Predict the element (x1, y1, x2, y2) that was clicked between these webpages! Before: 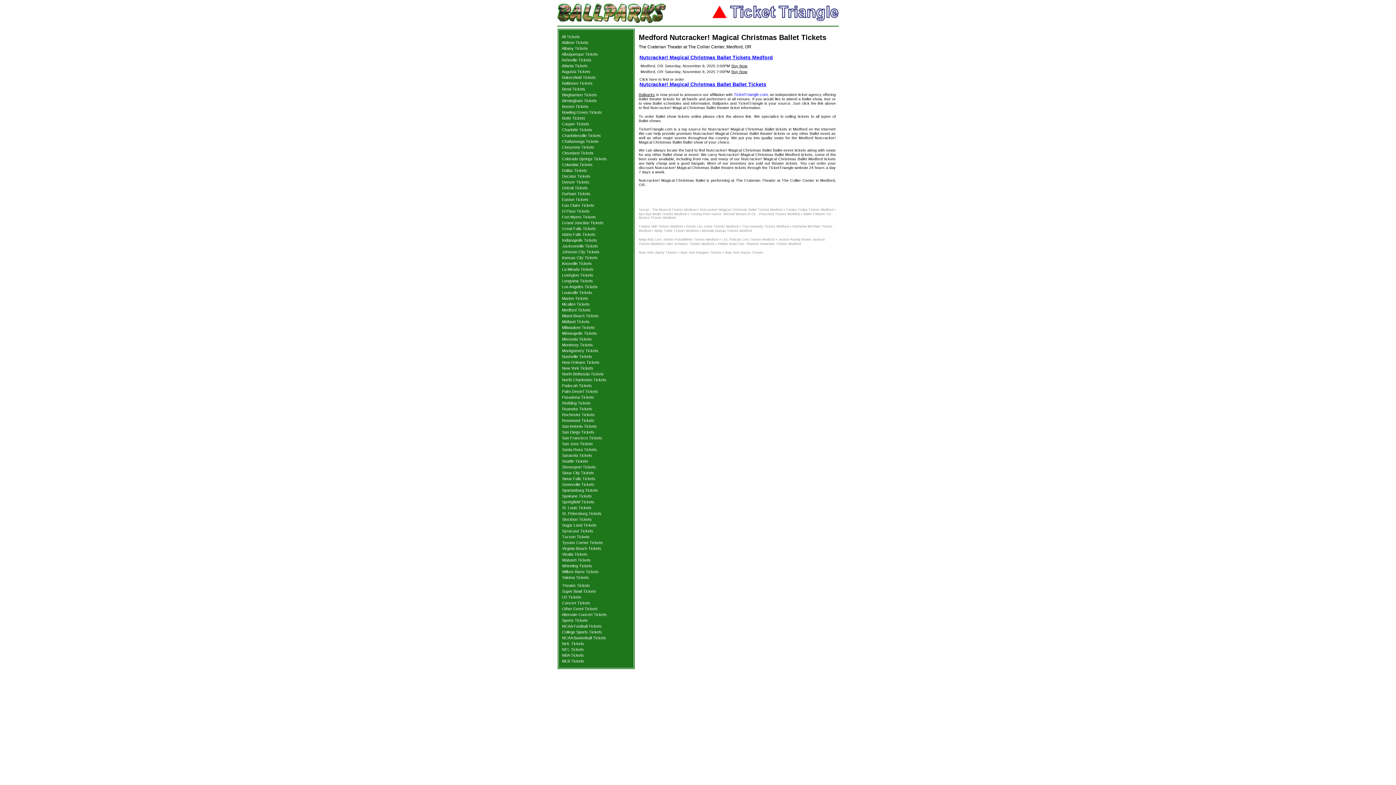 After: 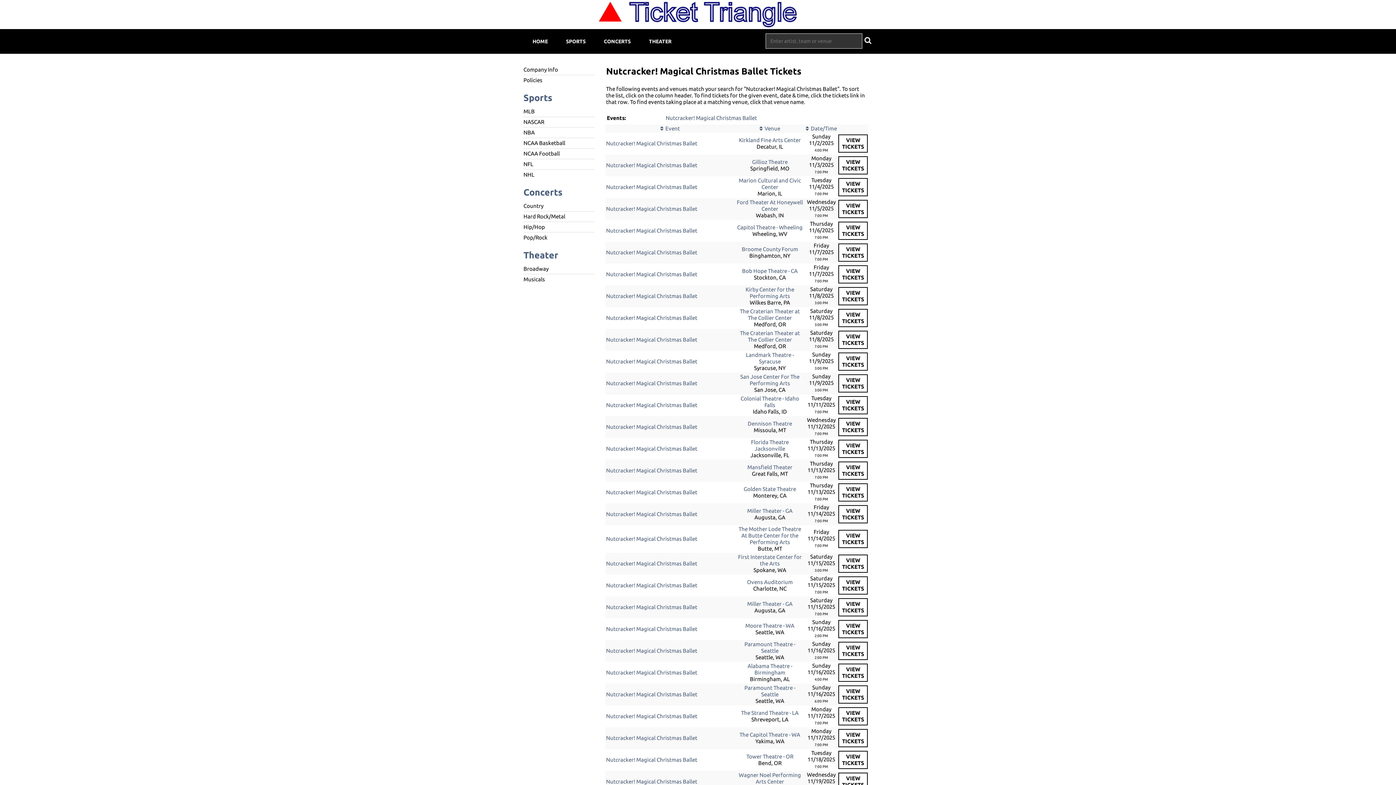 Action: label: Nutcracker! Magical Christmas Ballet Ballet Tickets bbox: (639, 81, 766, 87)